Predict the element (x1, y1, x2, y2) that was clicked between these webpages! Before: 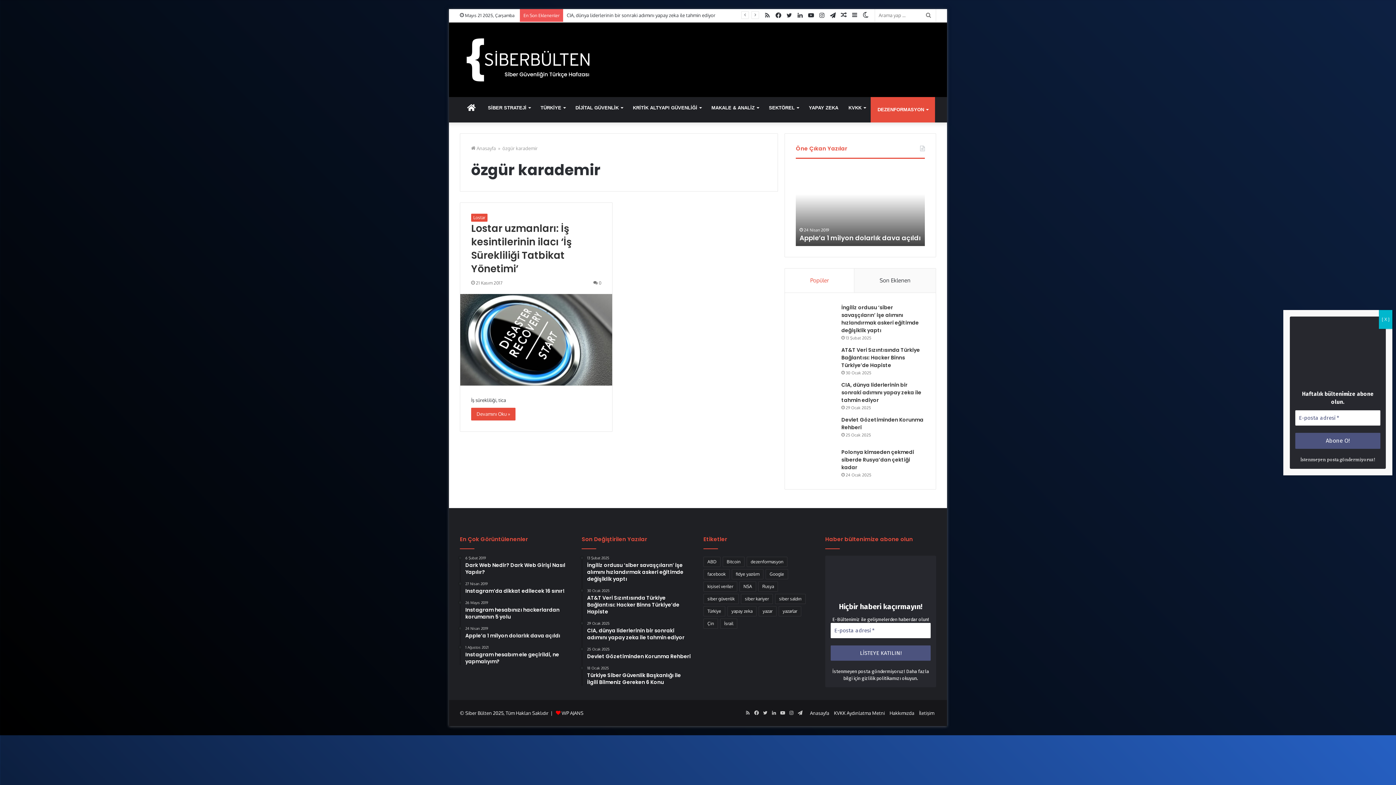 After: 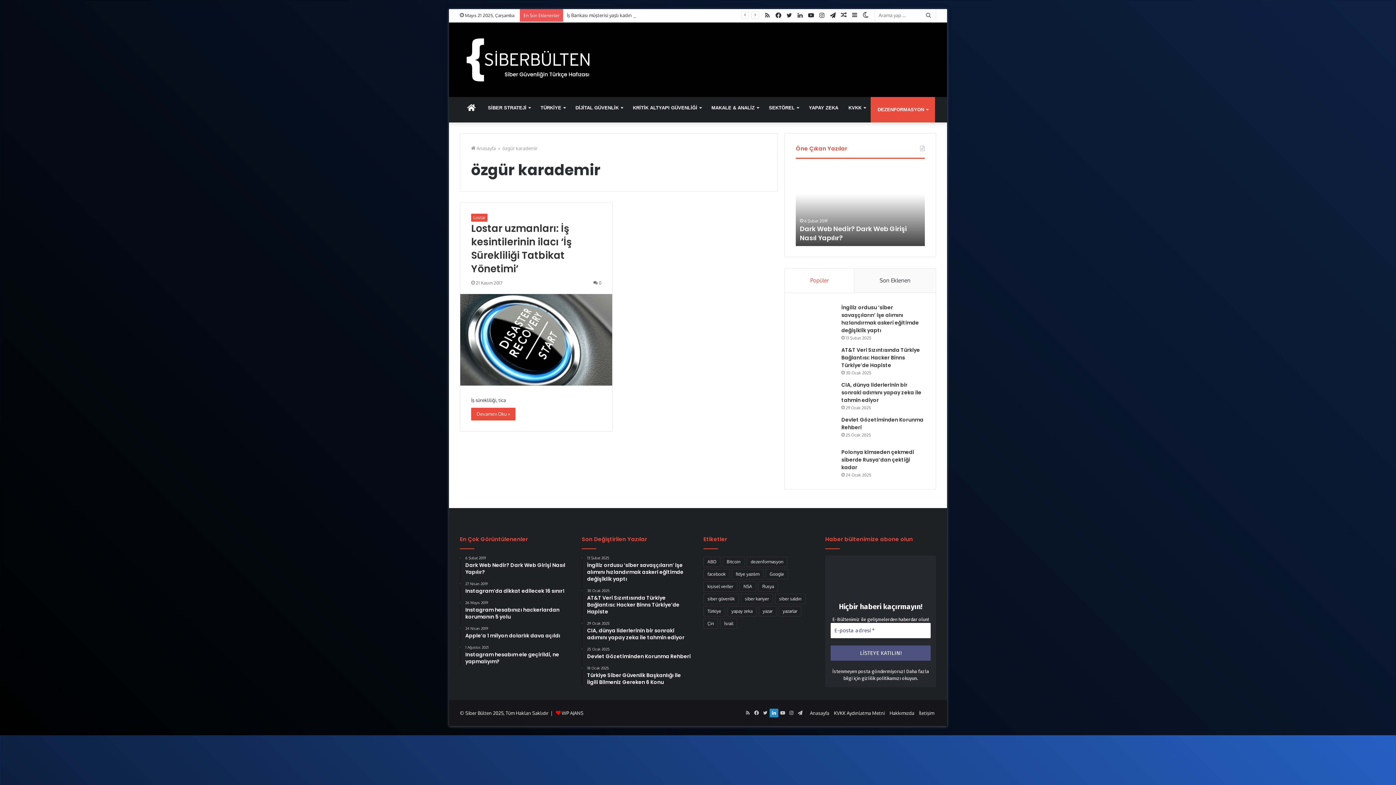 Action: label: LinkedIn bbox: (769, 709, 778, 717)